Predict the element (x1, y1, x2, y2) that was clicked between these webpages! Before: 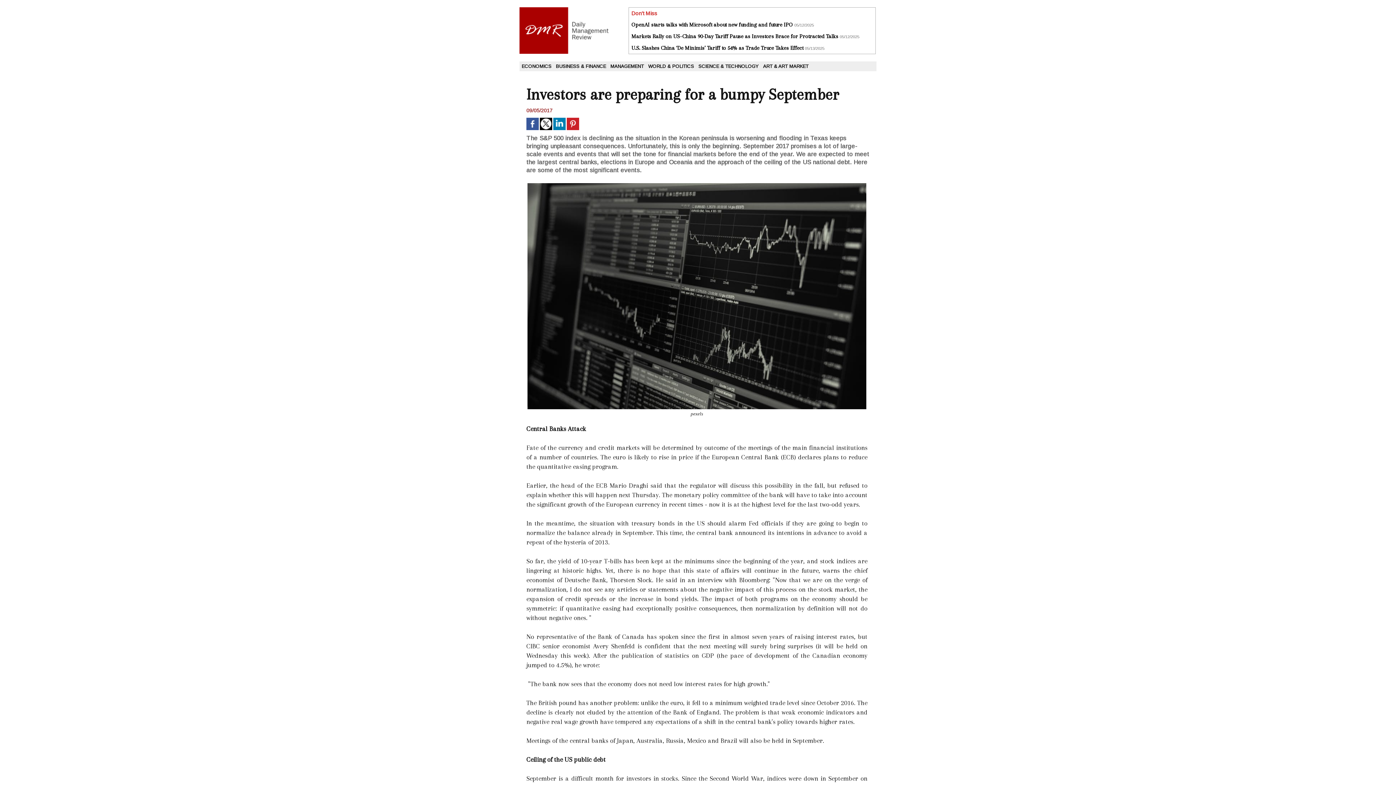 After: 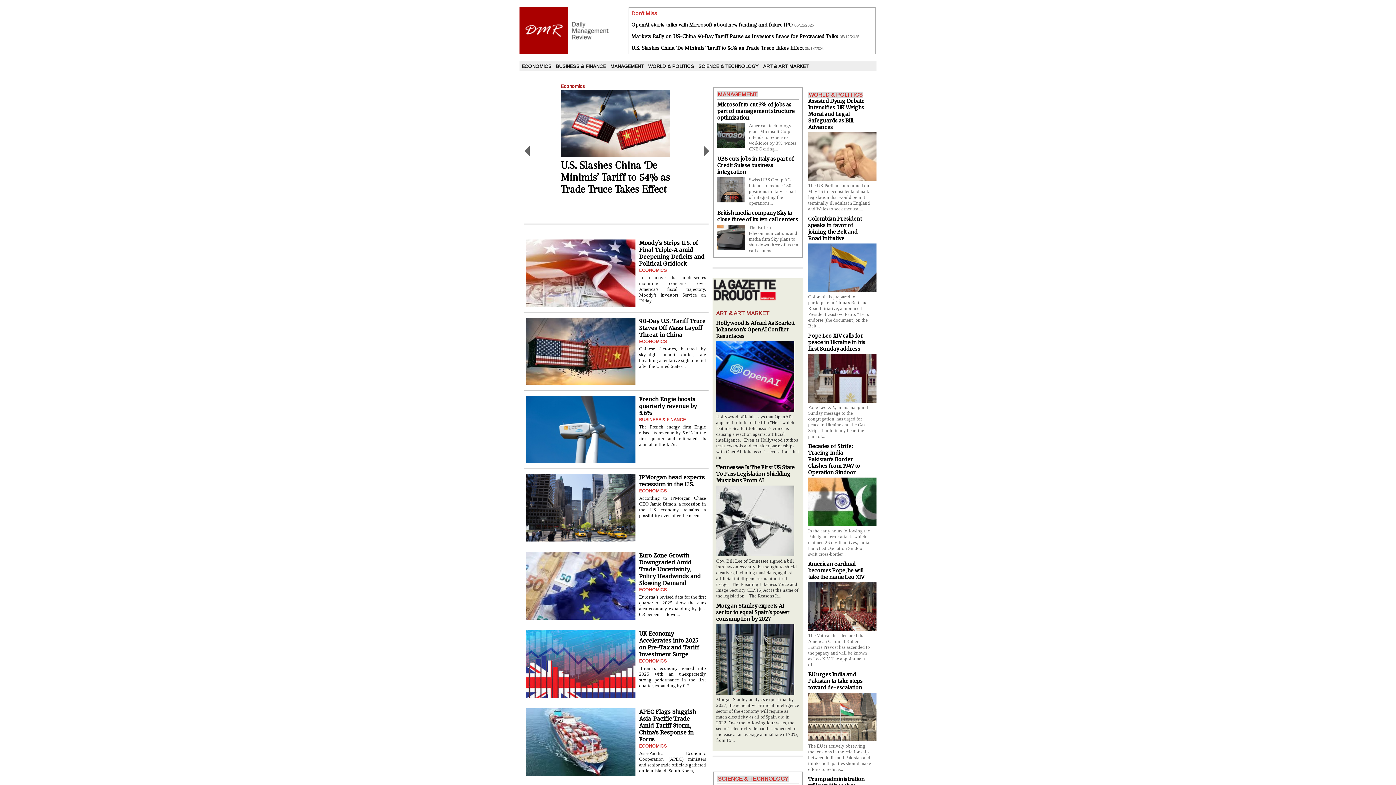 Action: bbox: (519, 7, 608, 26)